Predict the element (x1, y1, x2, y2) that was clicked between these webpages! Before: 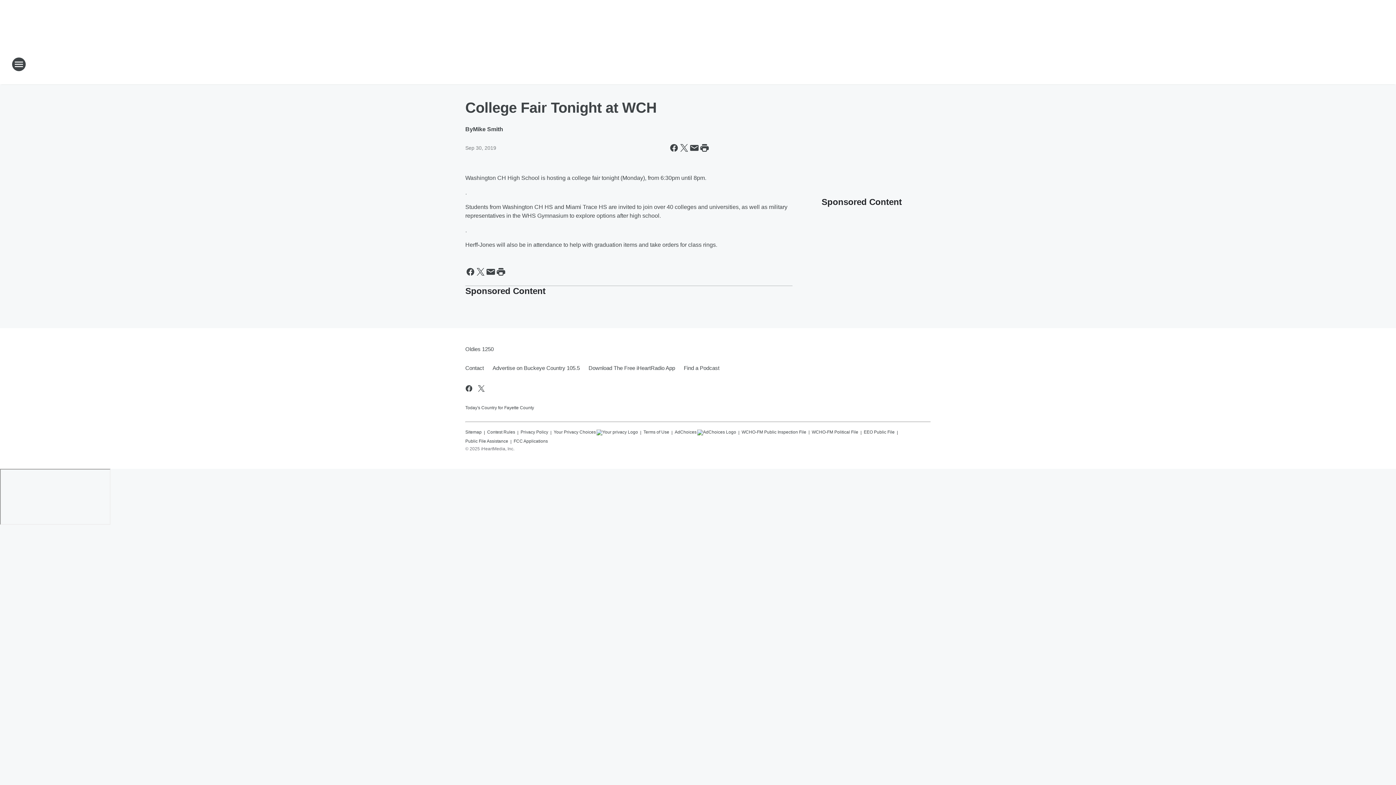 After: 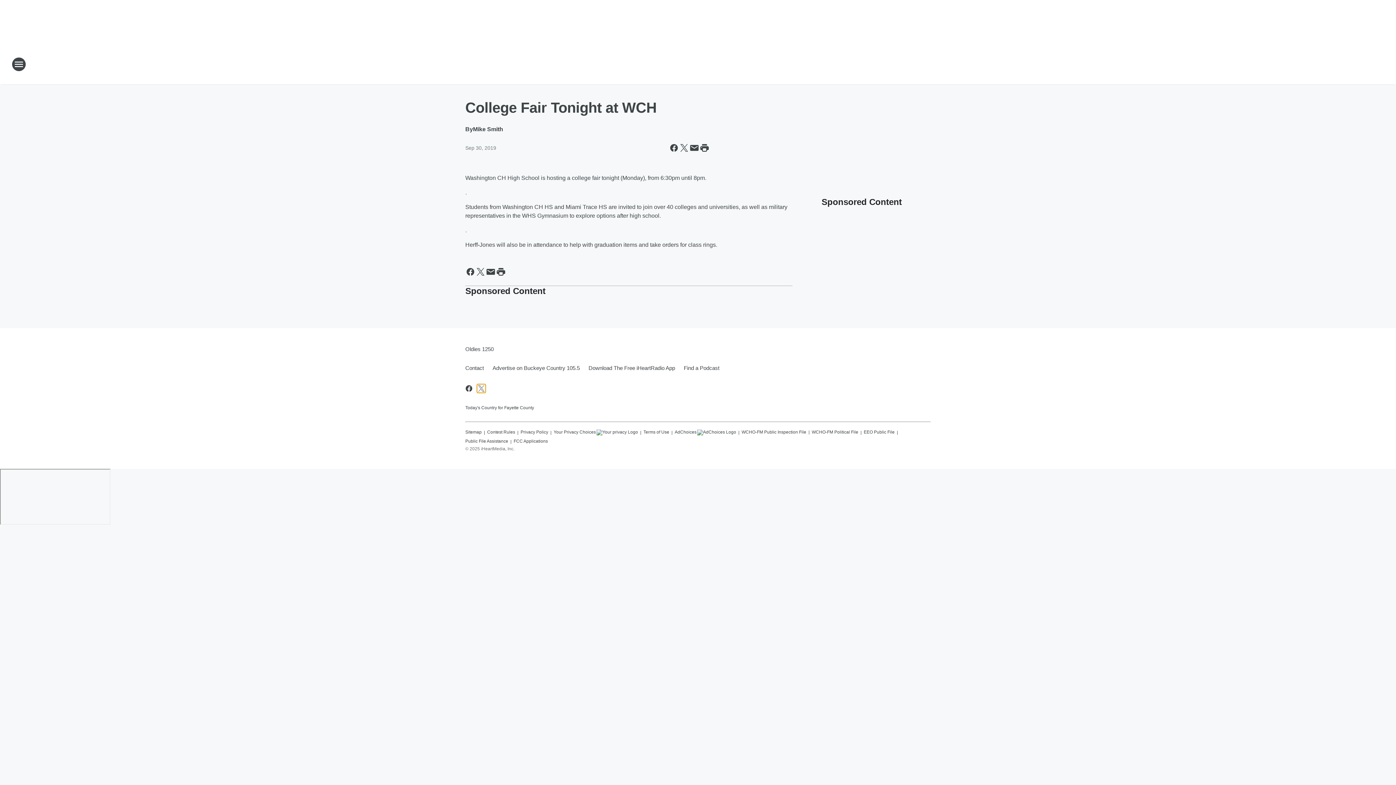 Action: bbox: (477, 384, 485, 393) label: Visit us on X